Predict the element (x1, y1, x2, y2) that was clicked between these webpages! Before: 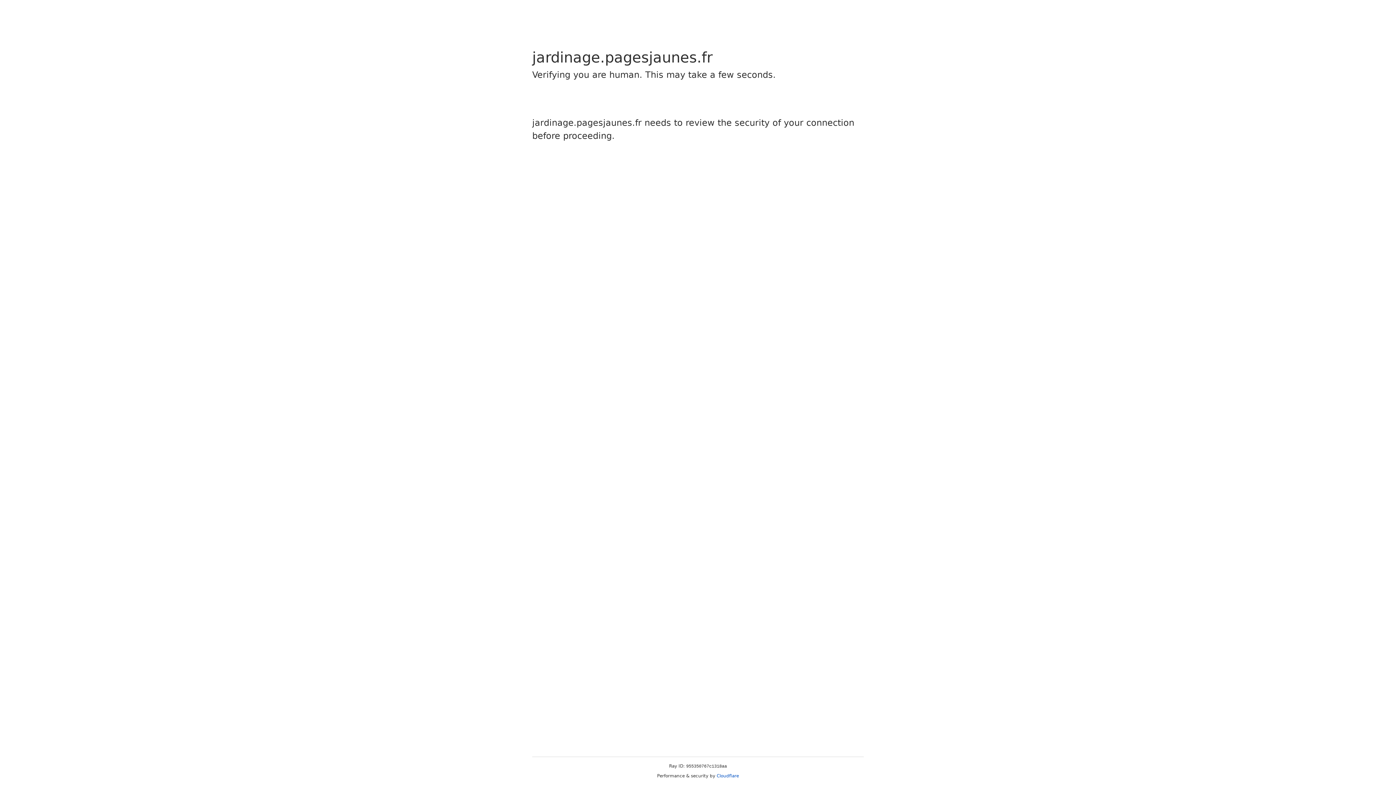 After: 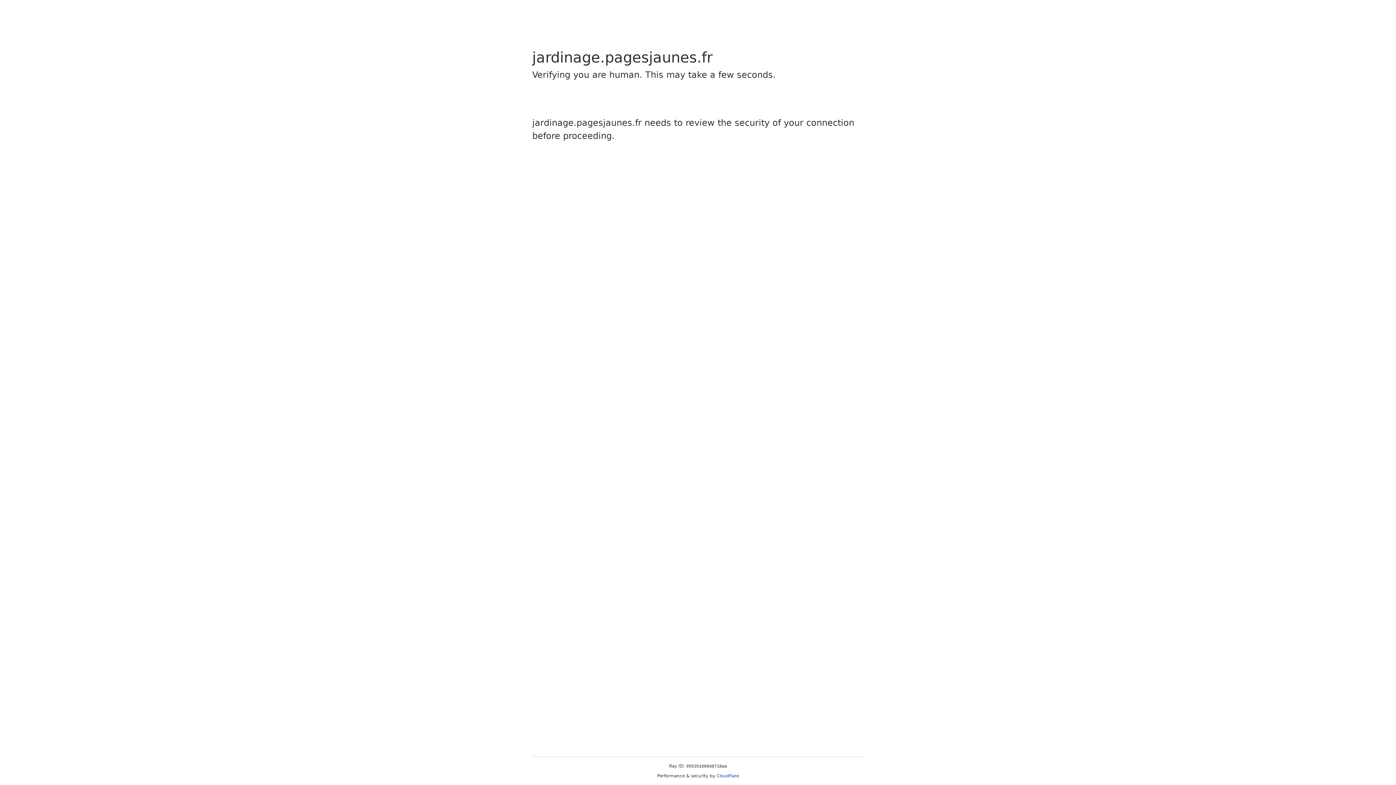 Action: label: Cloudflare bbox: (716, 773, 739, 778)